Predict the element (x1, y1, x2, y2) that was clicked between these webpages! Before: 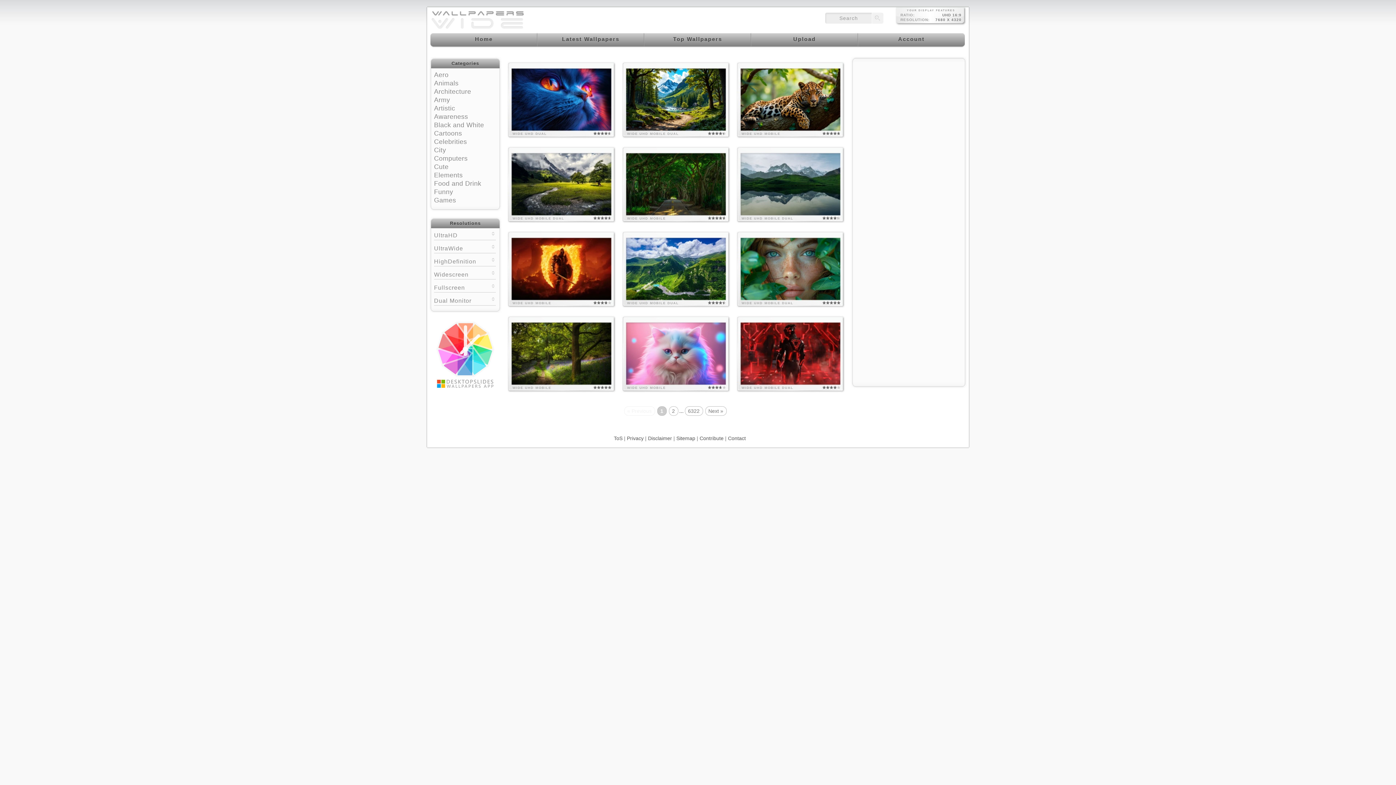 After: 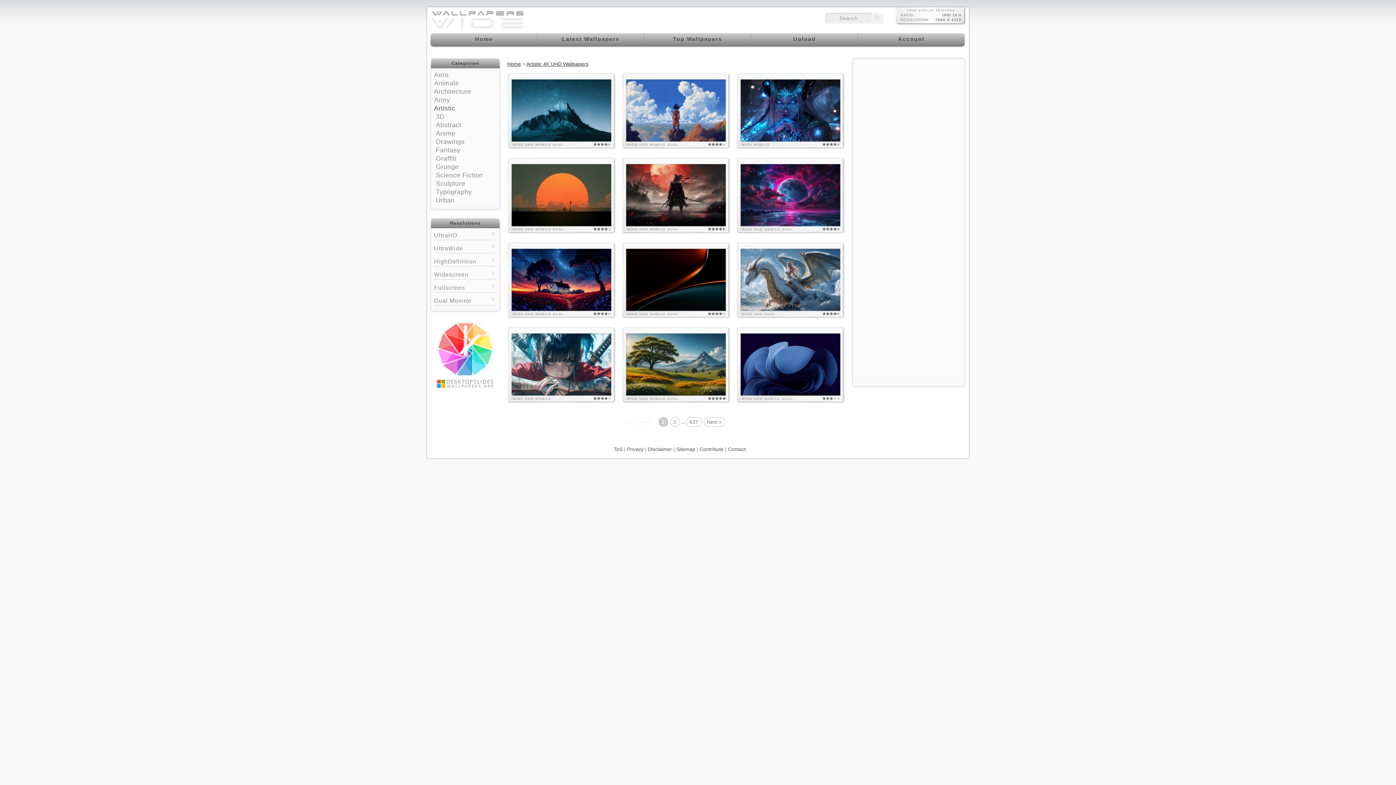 Action: bbox: (434, 104, 455, 112) label: Artistic